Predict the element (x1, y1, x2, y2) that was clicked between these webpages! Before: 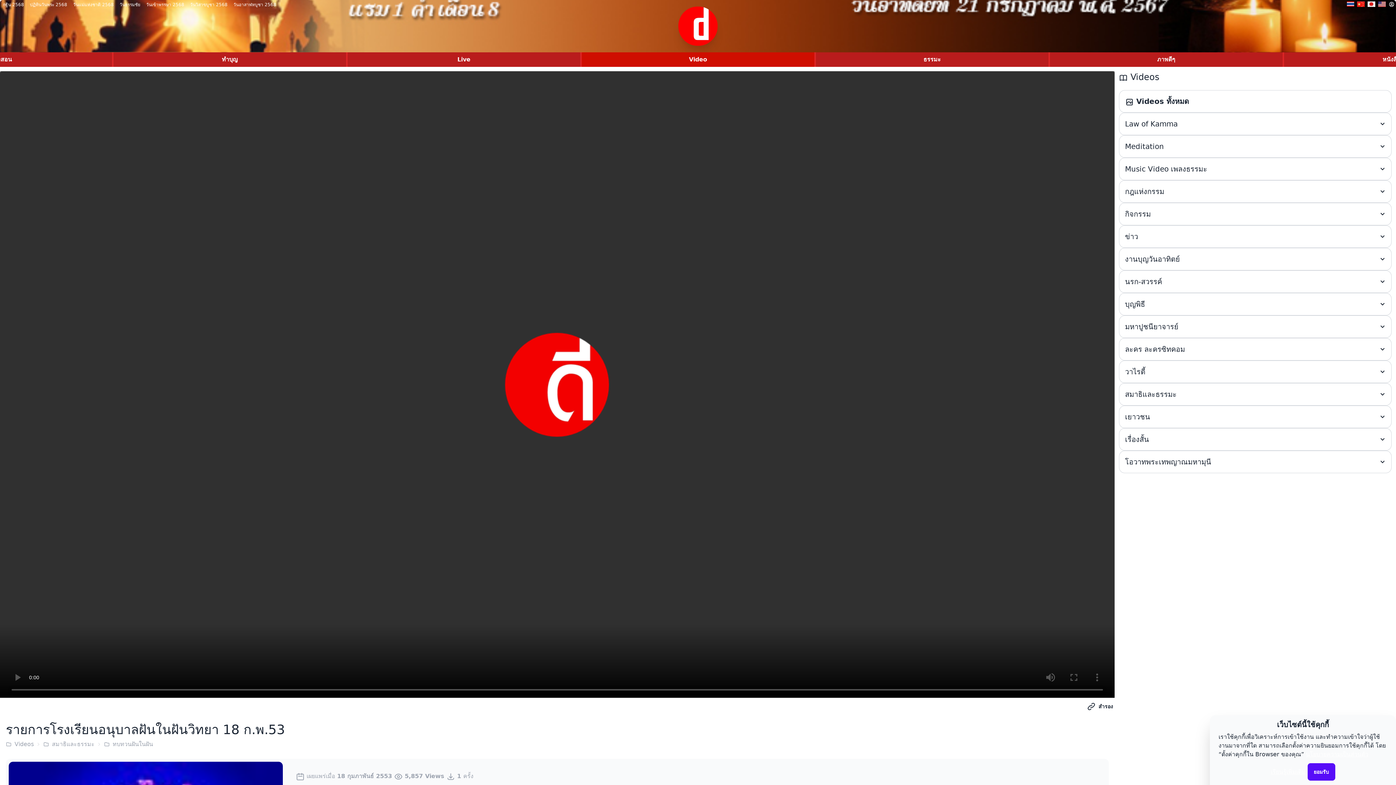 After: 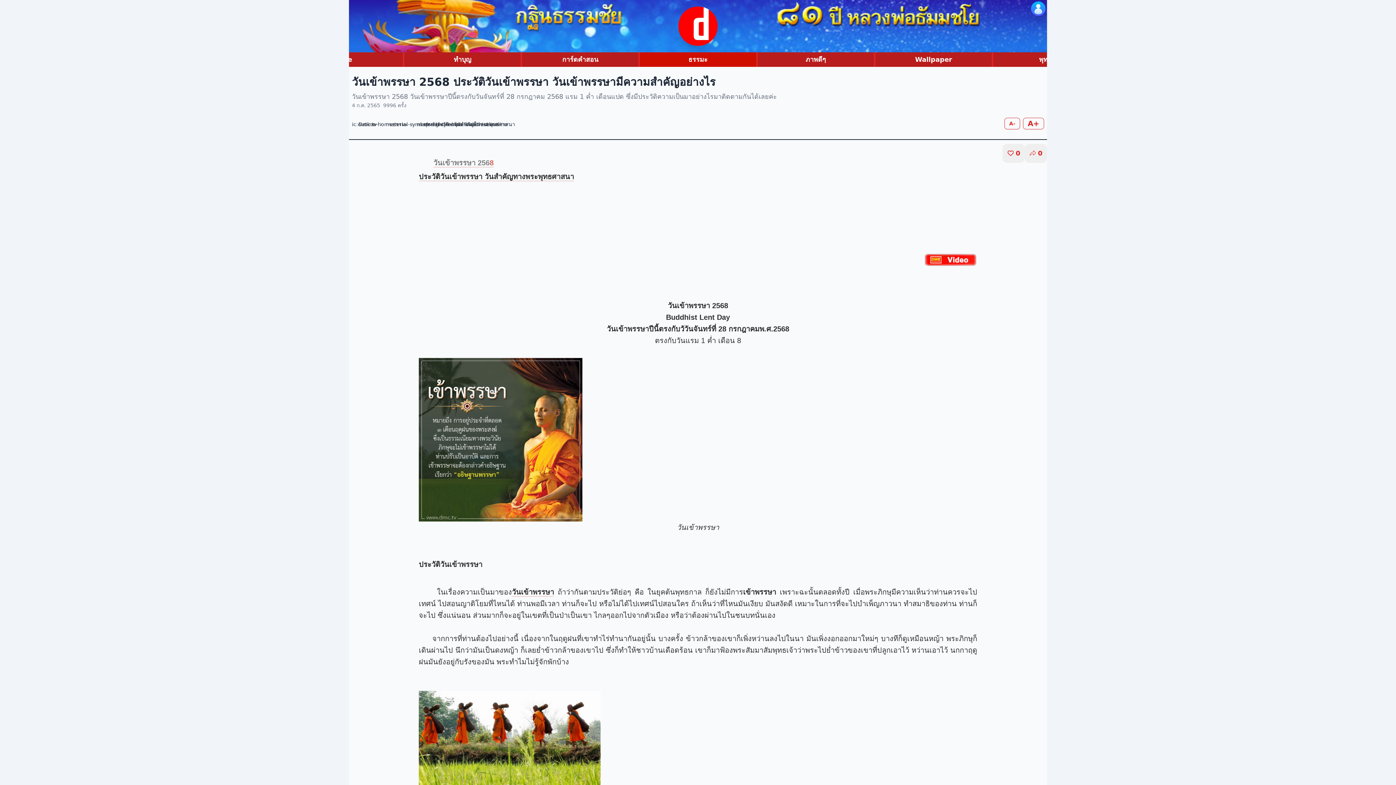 Action: bbox: (143, 0, 187, 10) label: วันเข้าพรรษา 2568